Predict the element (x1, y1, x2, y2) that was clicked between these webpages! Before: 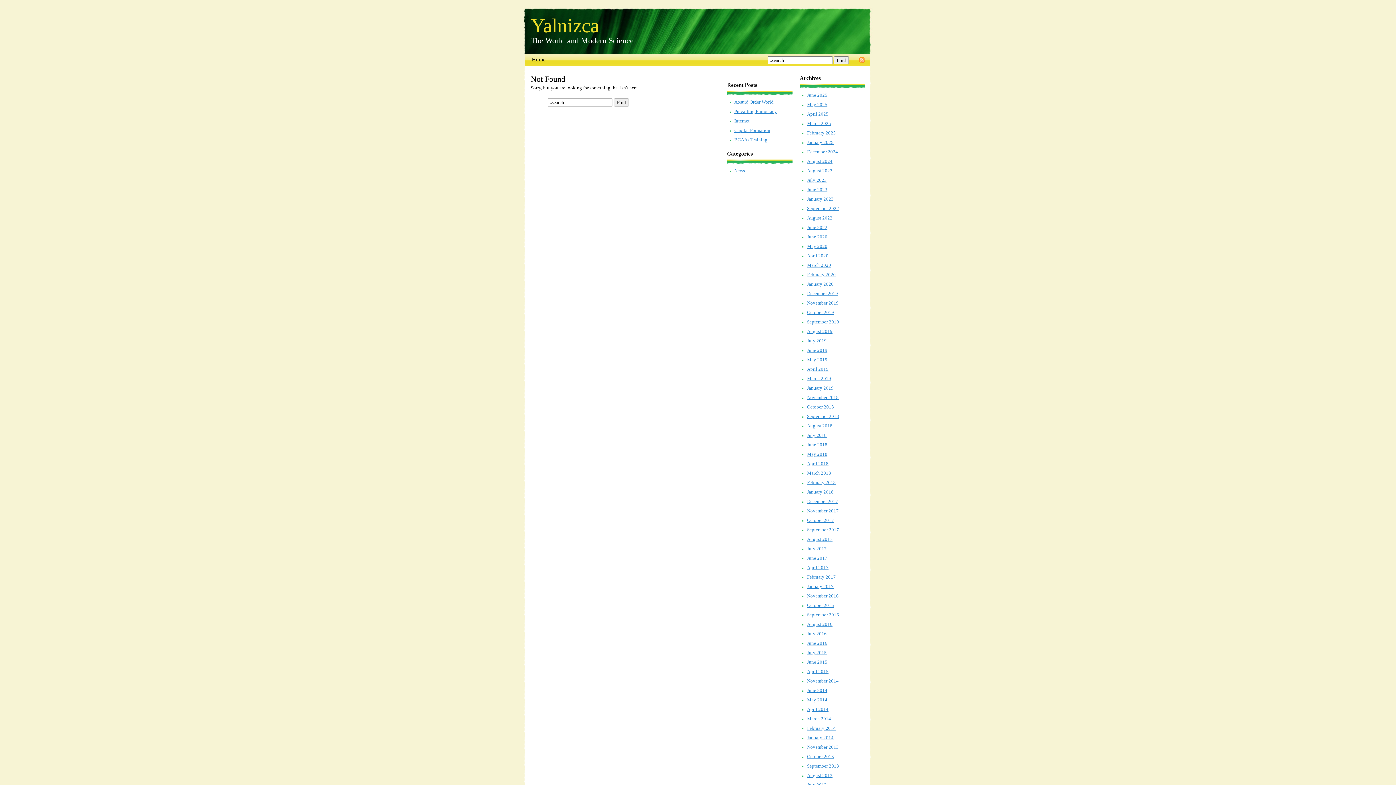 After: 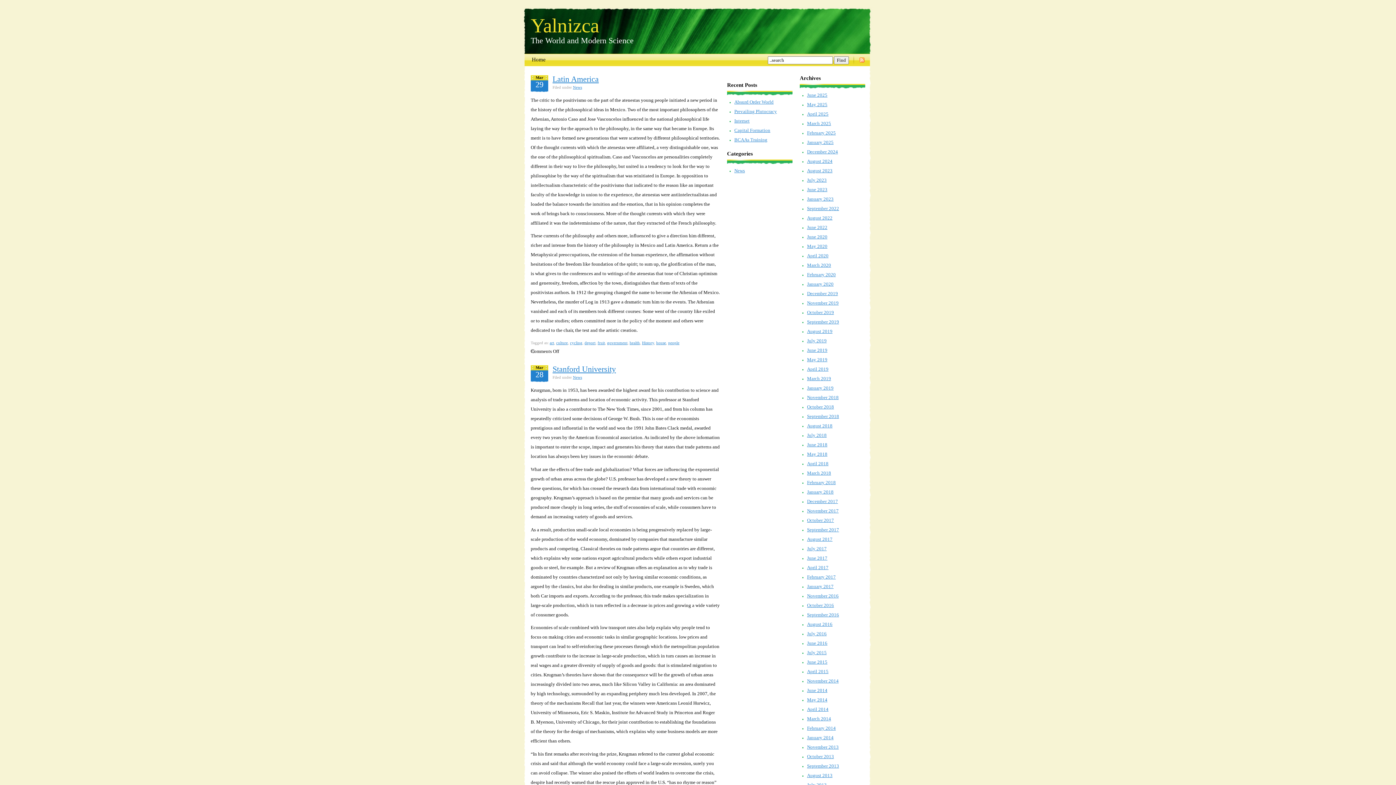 Action: label: March 2014 bbox: (807, 716, 831, 721)